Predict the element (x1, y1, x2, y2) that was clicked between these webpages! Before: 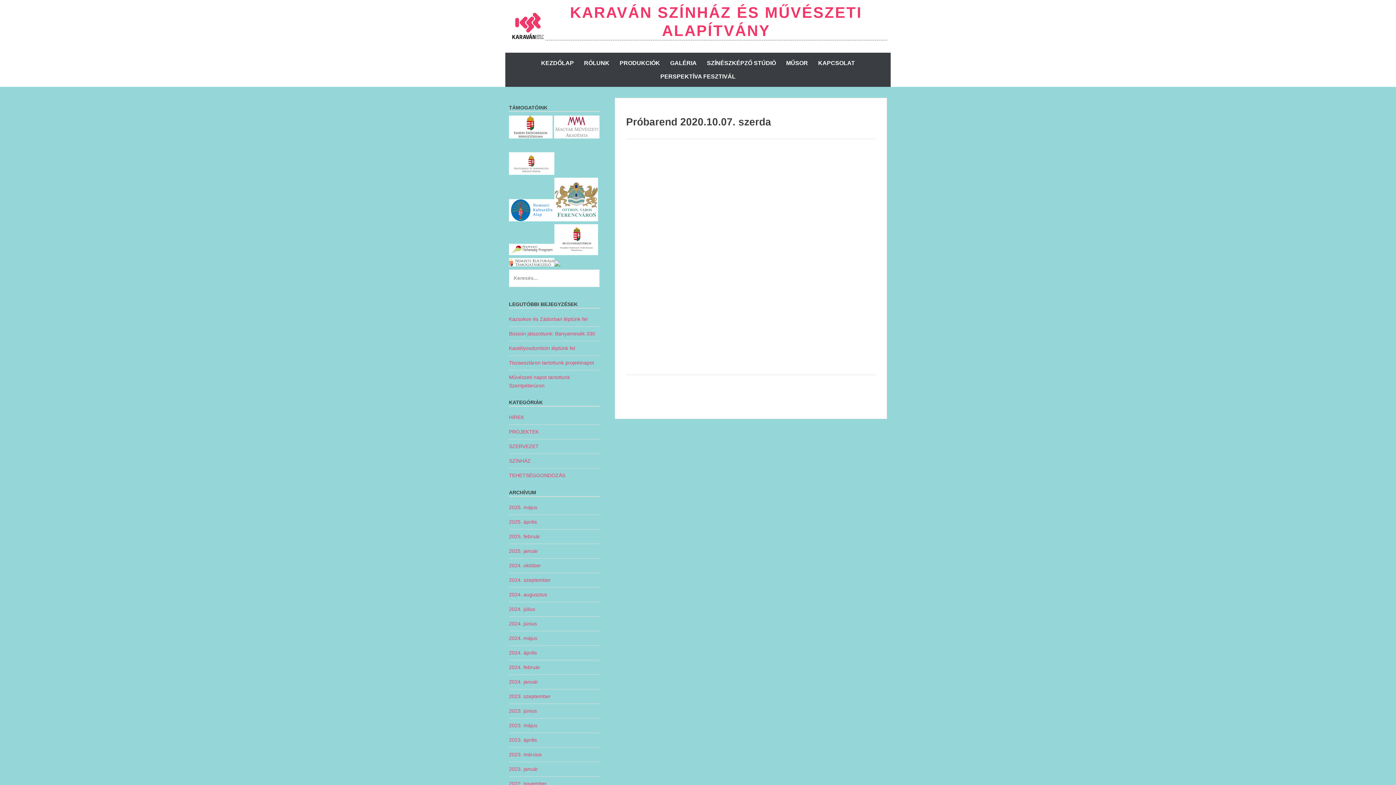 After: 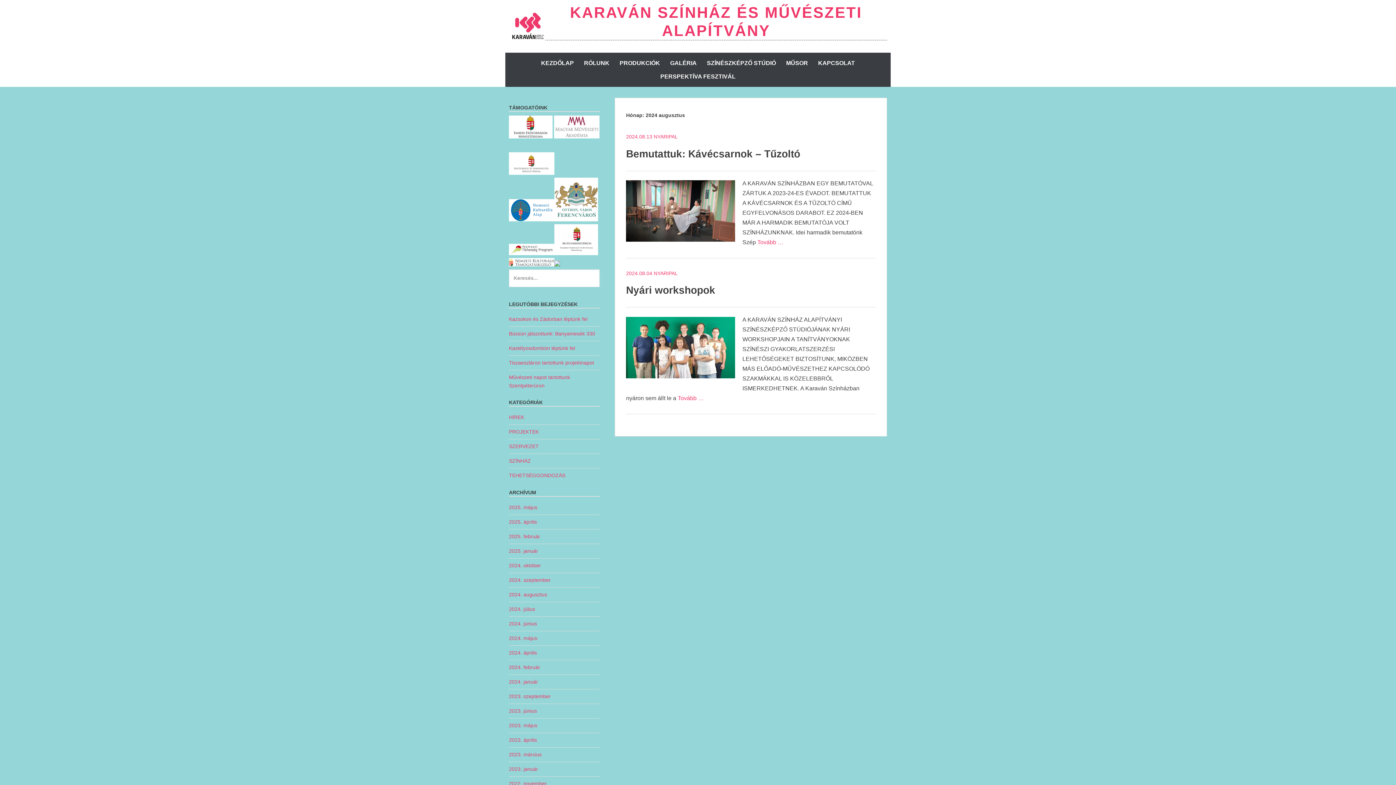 Action: label: 2024. augusztus bbox: (509, 592, 547, 597)